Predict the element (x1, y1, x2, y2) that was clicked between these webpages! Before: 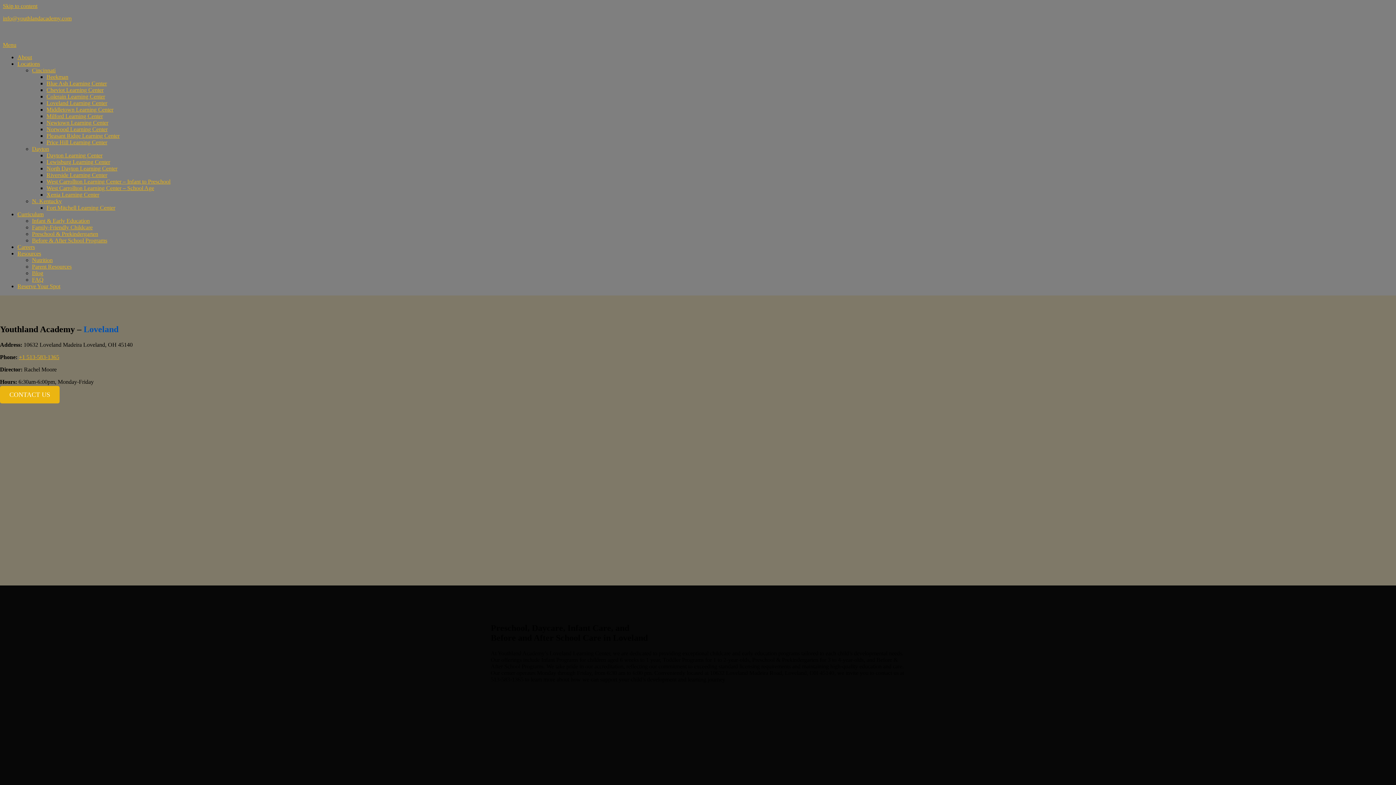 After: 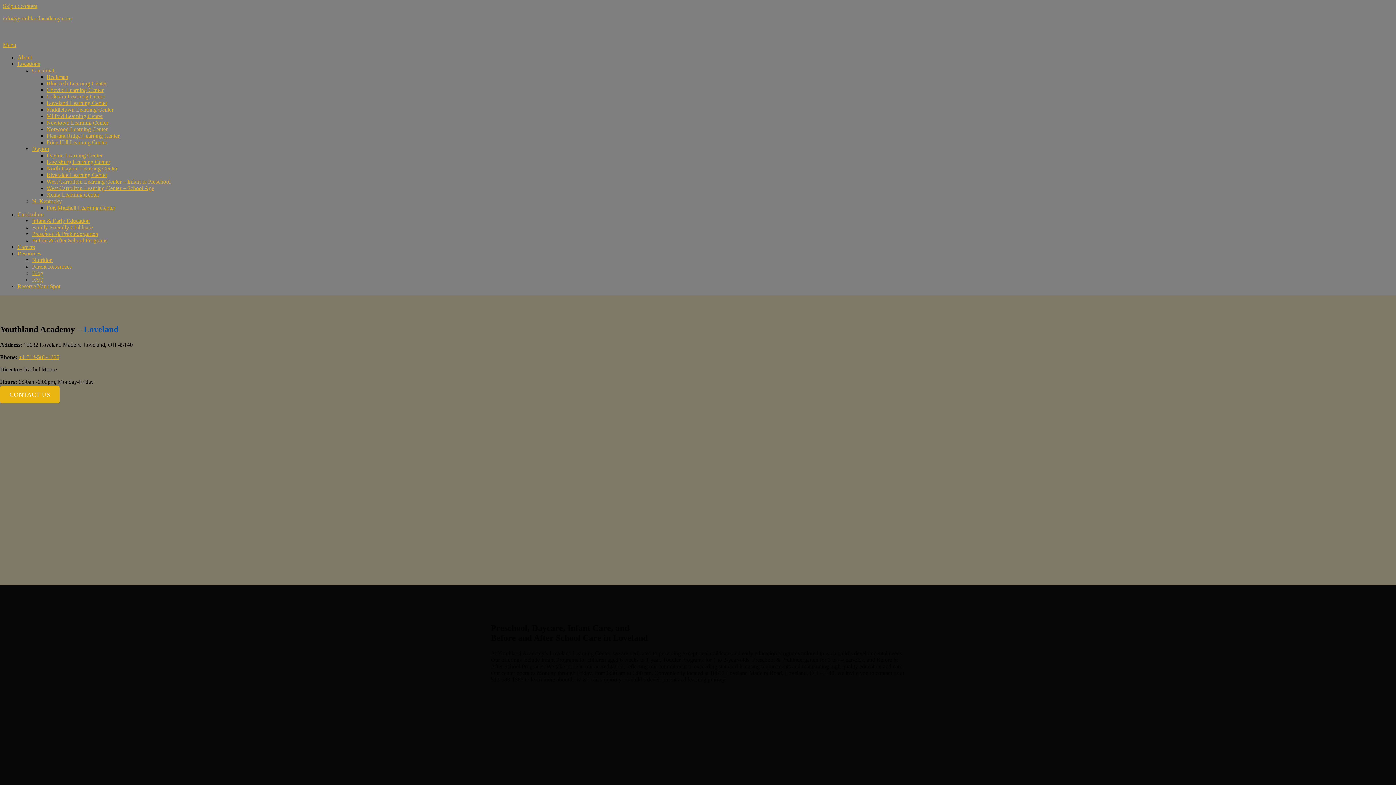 Action: bbox: (2, 41, 16, 48) label: Menu